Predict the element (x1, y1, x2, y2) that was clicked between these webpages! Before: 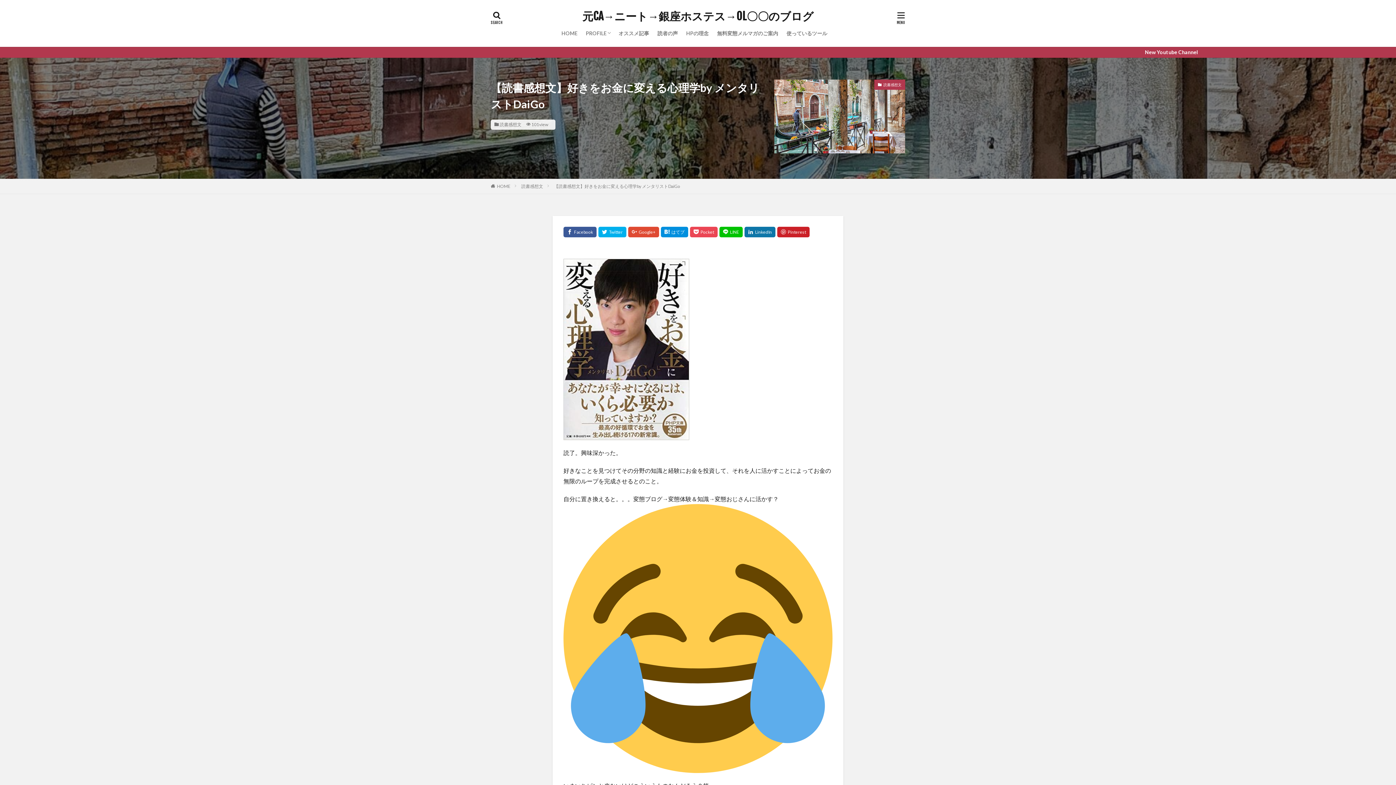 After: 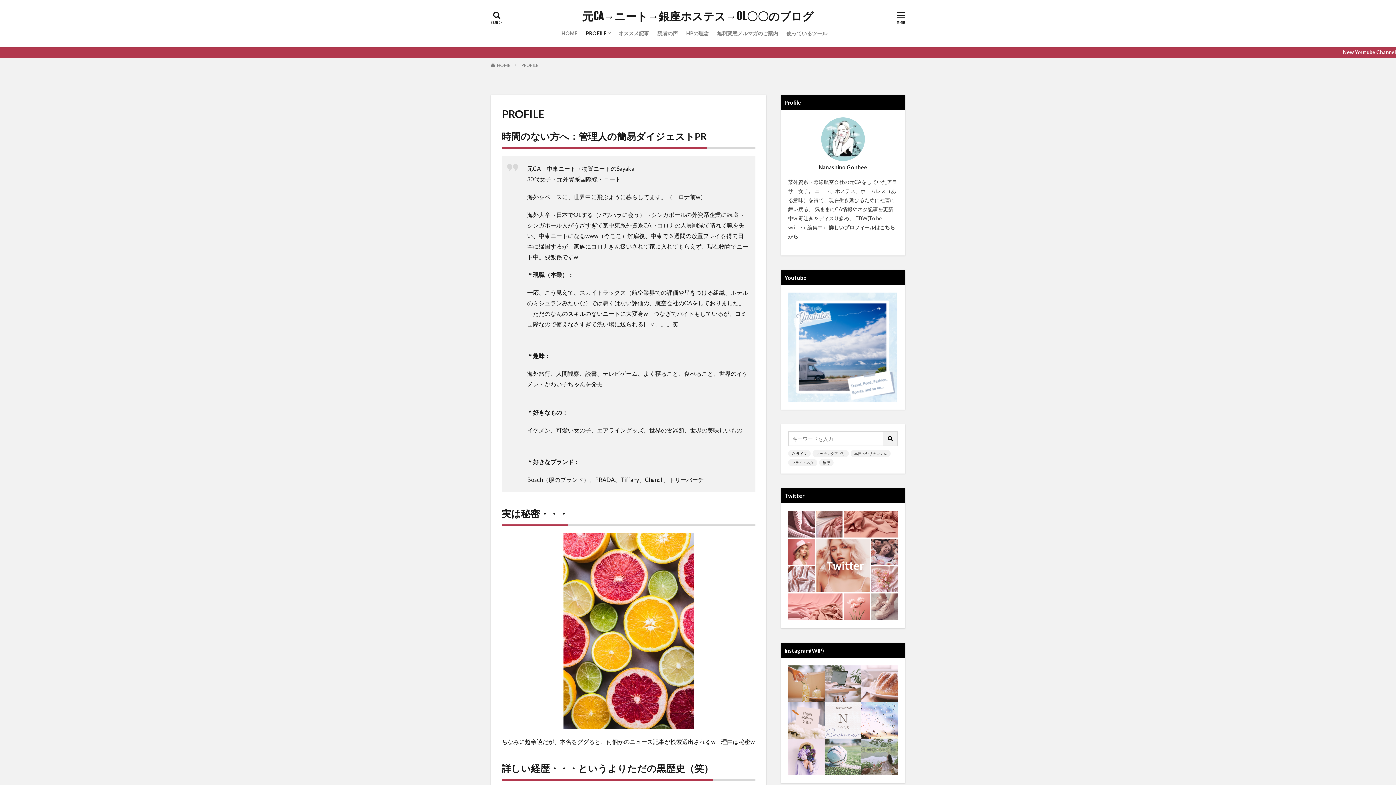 Action: bbox: (586, 27, 610, 39) label: PROFILE